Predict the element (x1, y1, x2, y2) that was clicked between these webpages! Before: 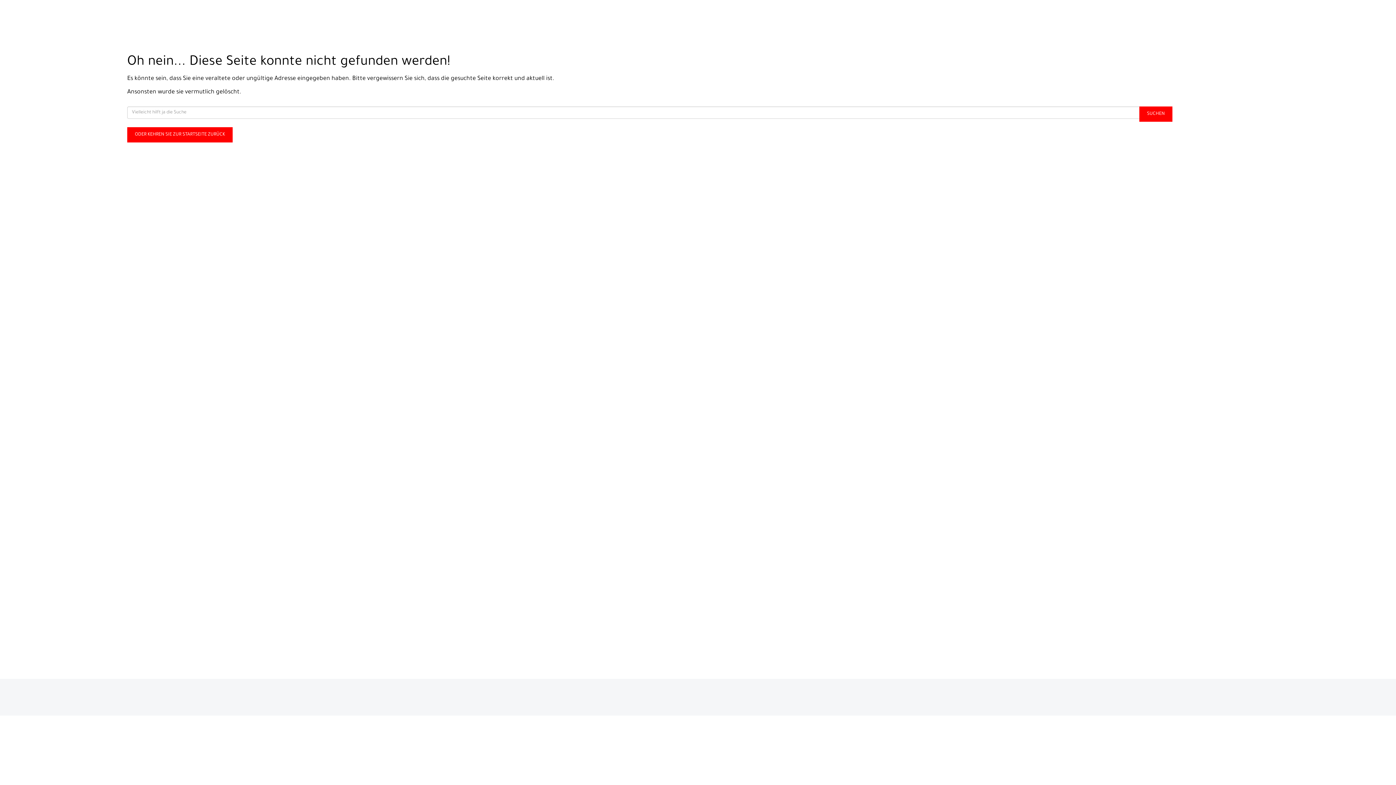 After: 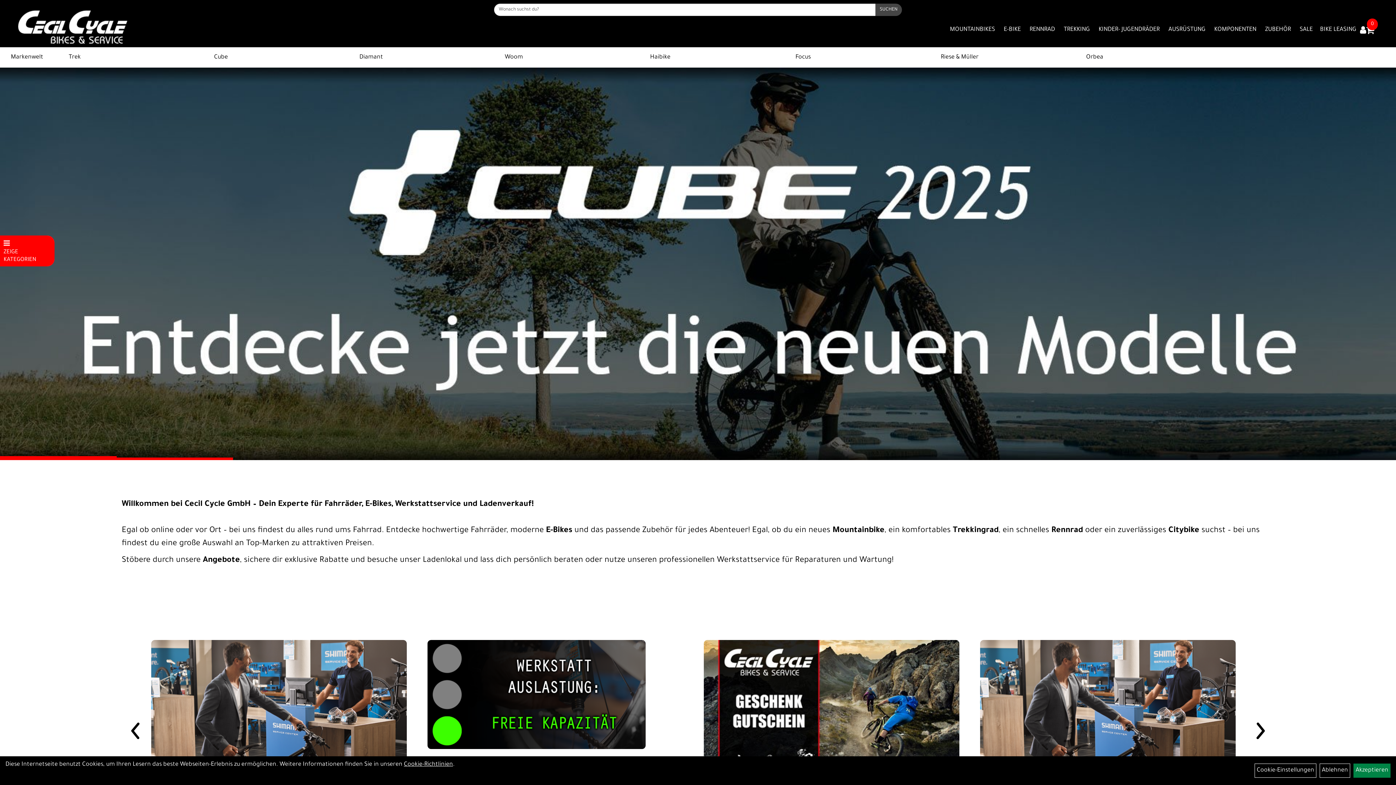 Action: bbox: (5, 0, 576, 33)